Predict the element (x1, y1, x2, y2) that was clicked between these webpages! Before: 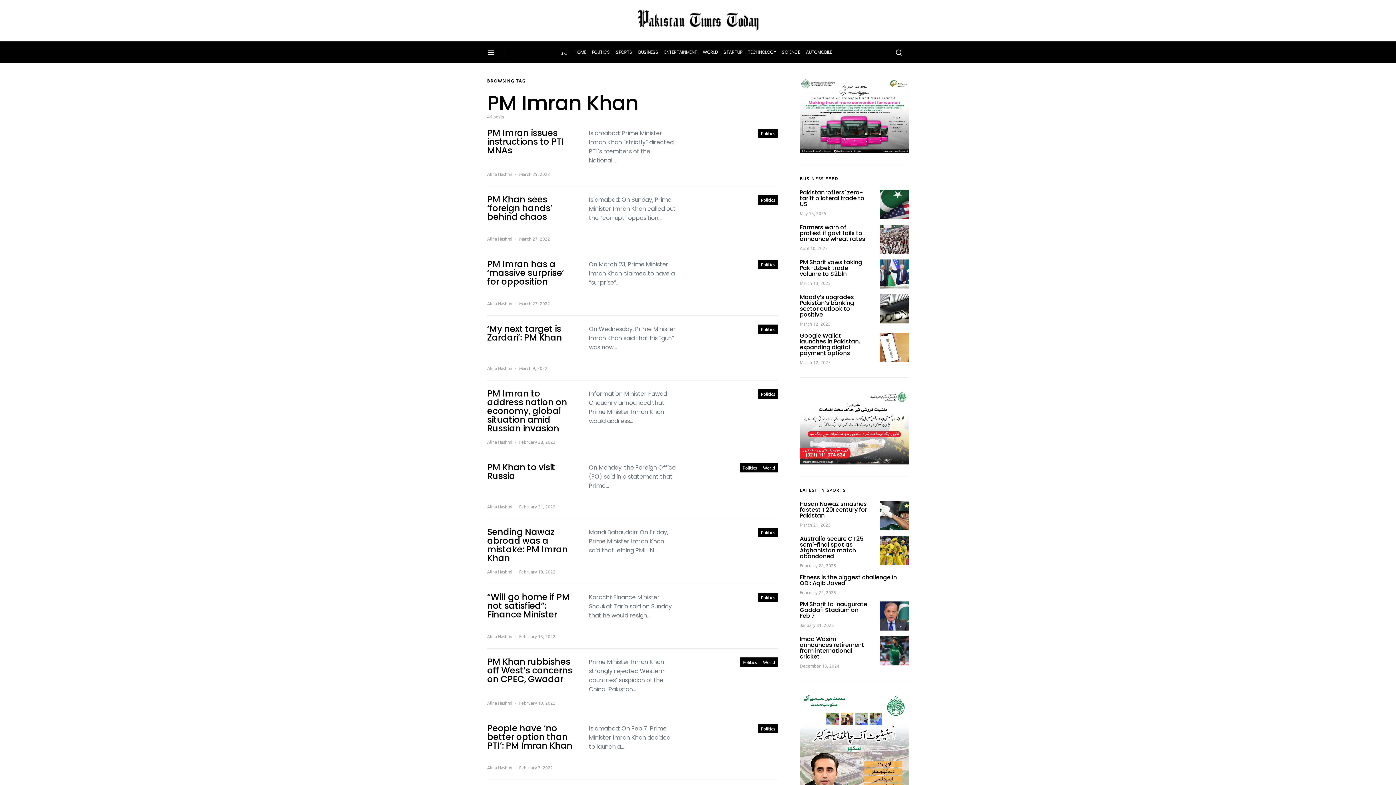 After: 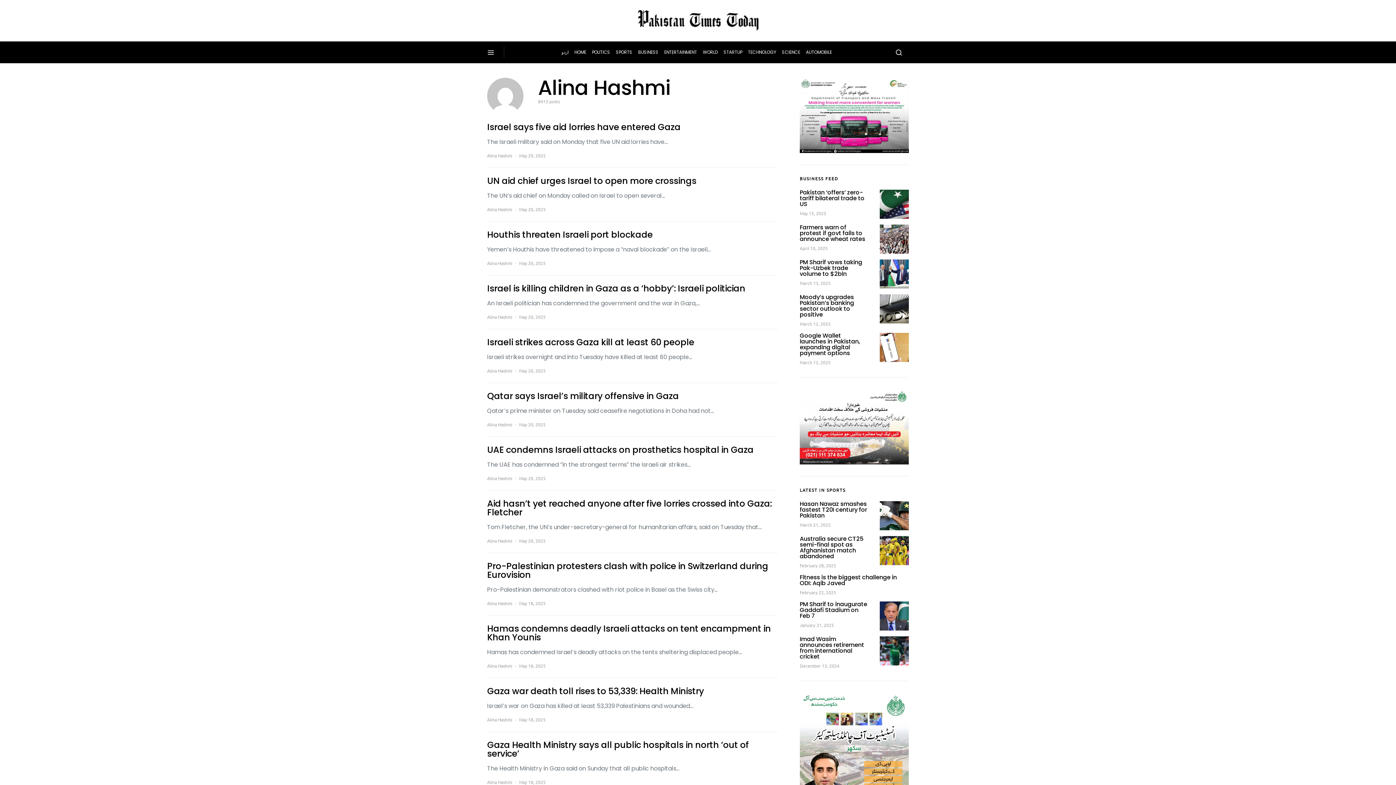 Action: label: Alina Hashmi bbox: (487, 365, 512, 371)